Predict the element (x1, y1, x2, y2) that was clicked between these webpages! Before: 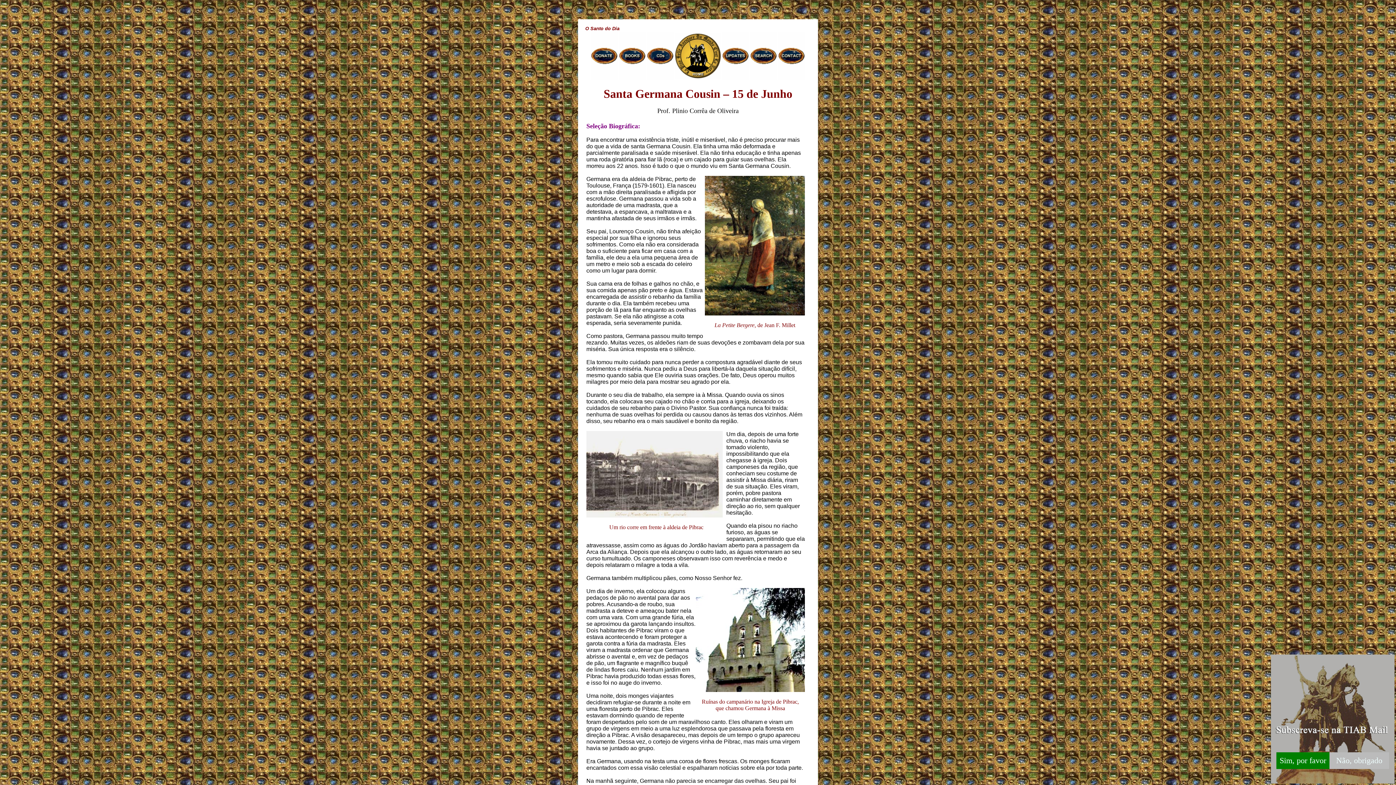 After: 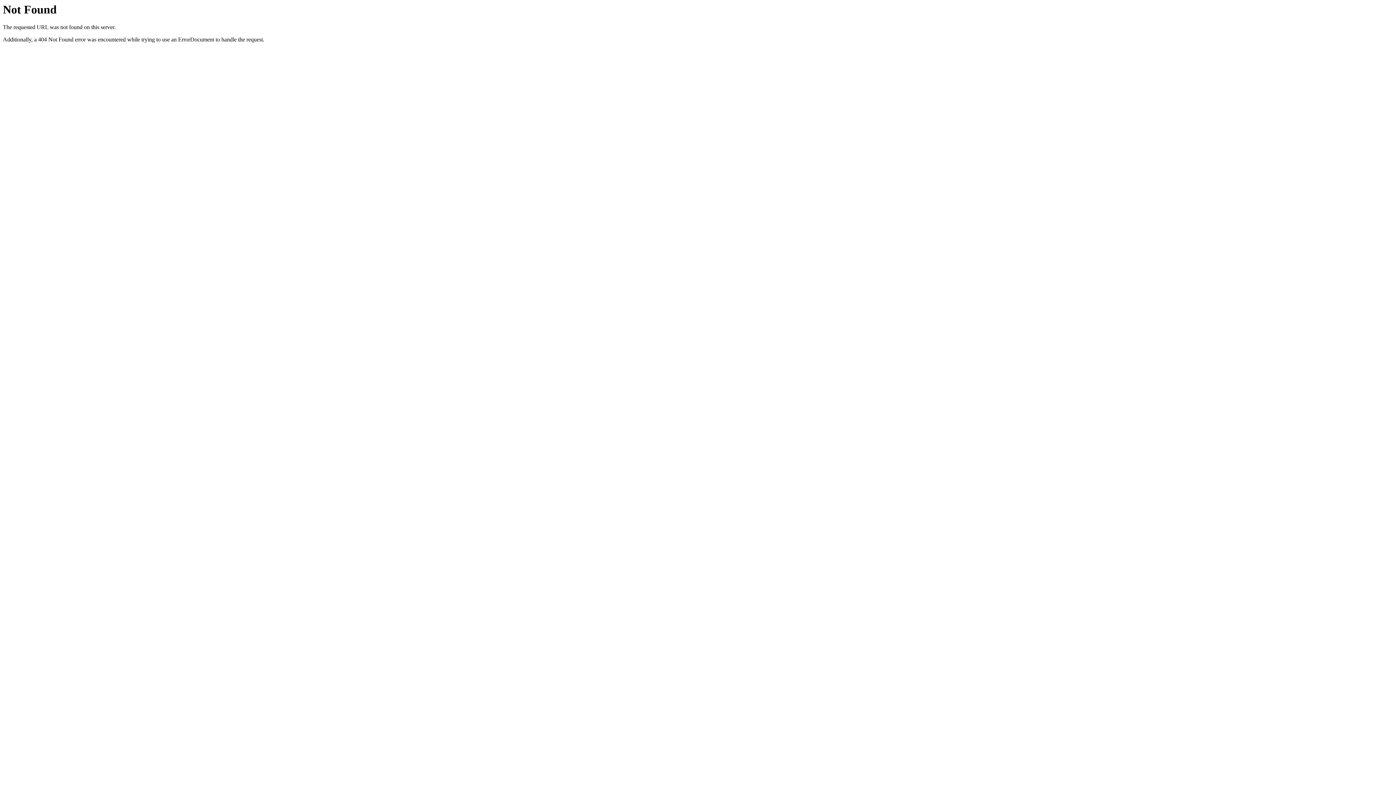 Action: bbox: (750, 74, 777, 80)